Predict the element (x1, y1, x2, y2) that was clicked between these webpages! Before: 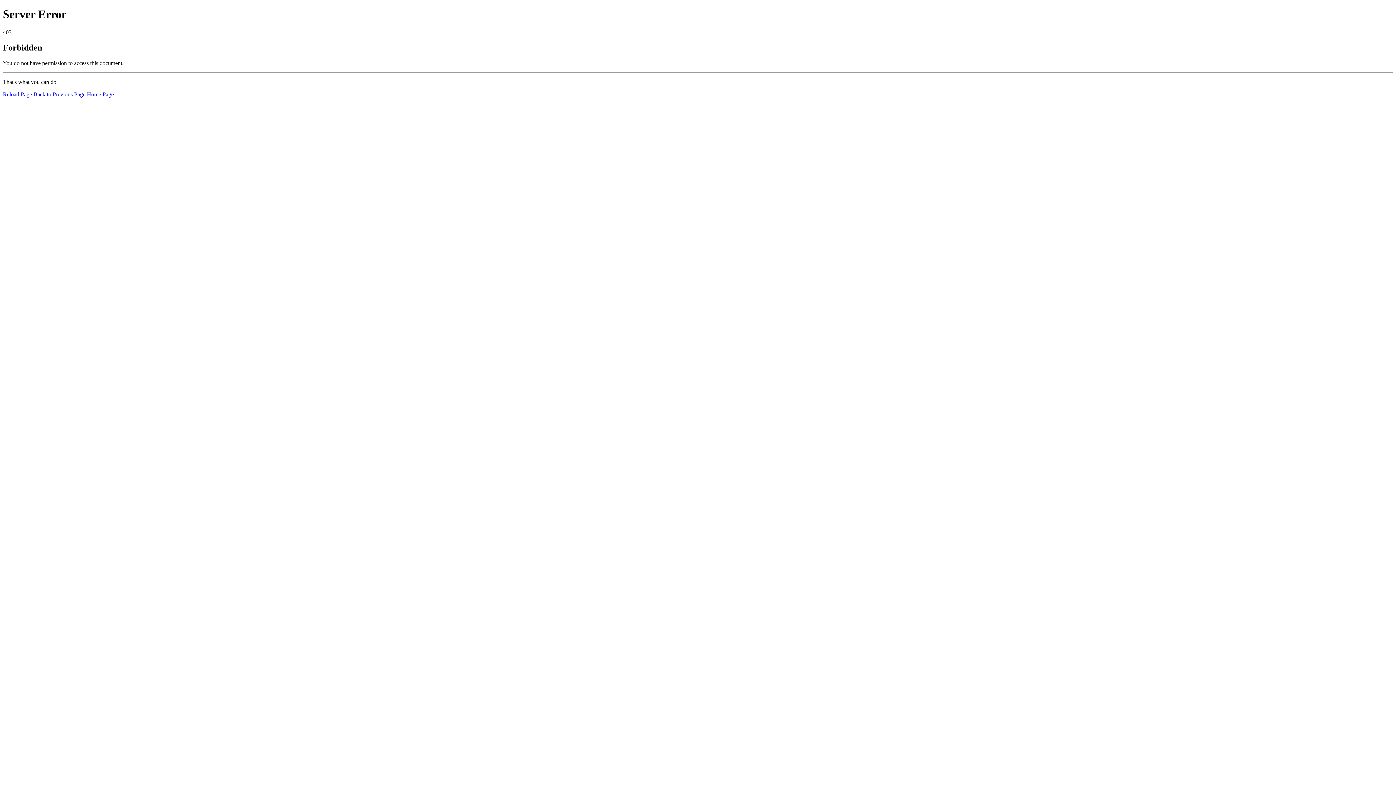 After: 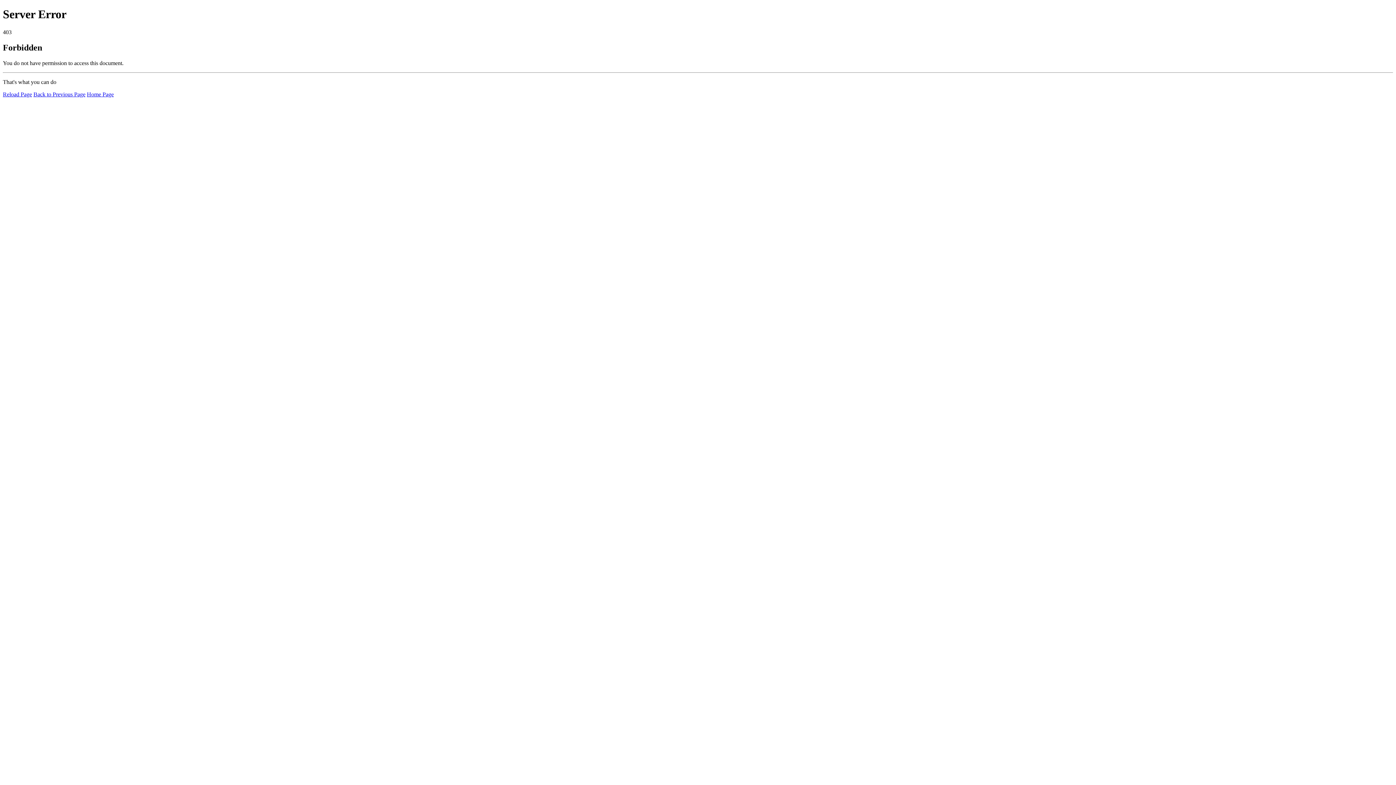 Action: label: Home Page bbox: (86, 91, 113, 97)